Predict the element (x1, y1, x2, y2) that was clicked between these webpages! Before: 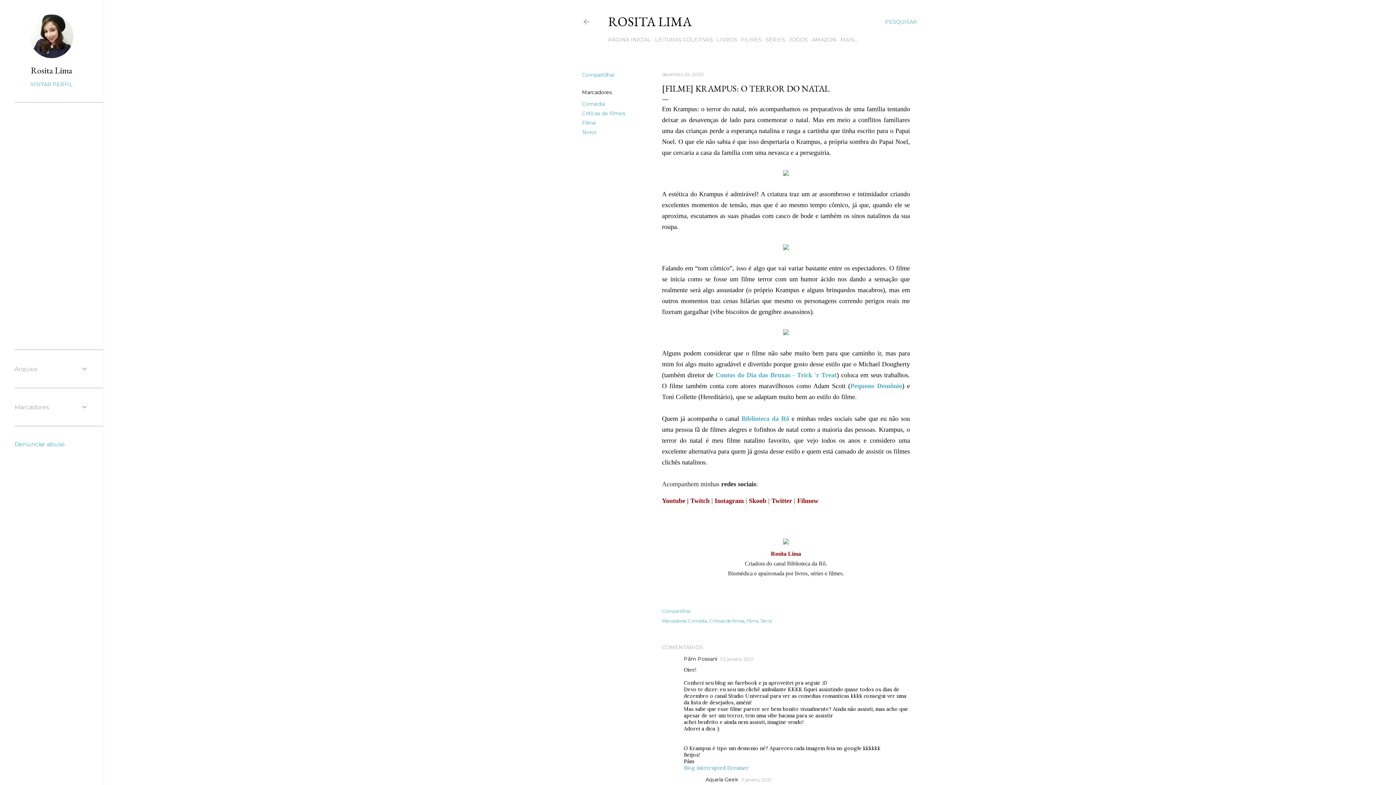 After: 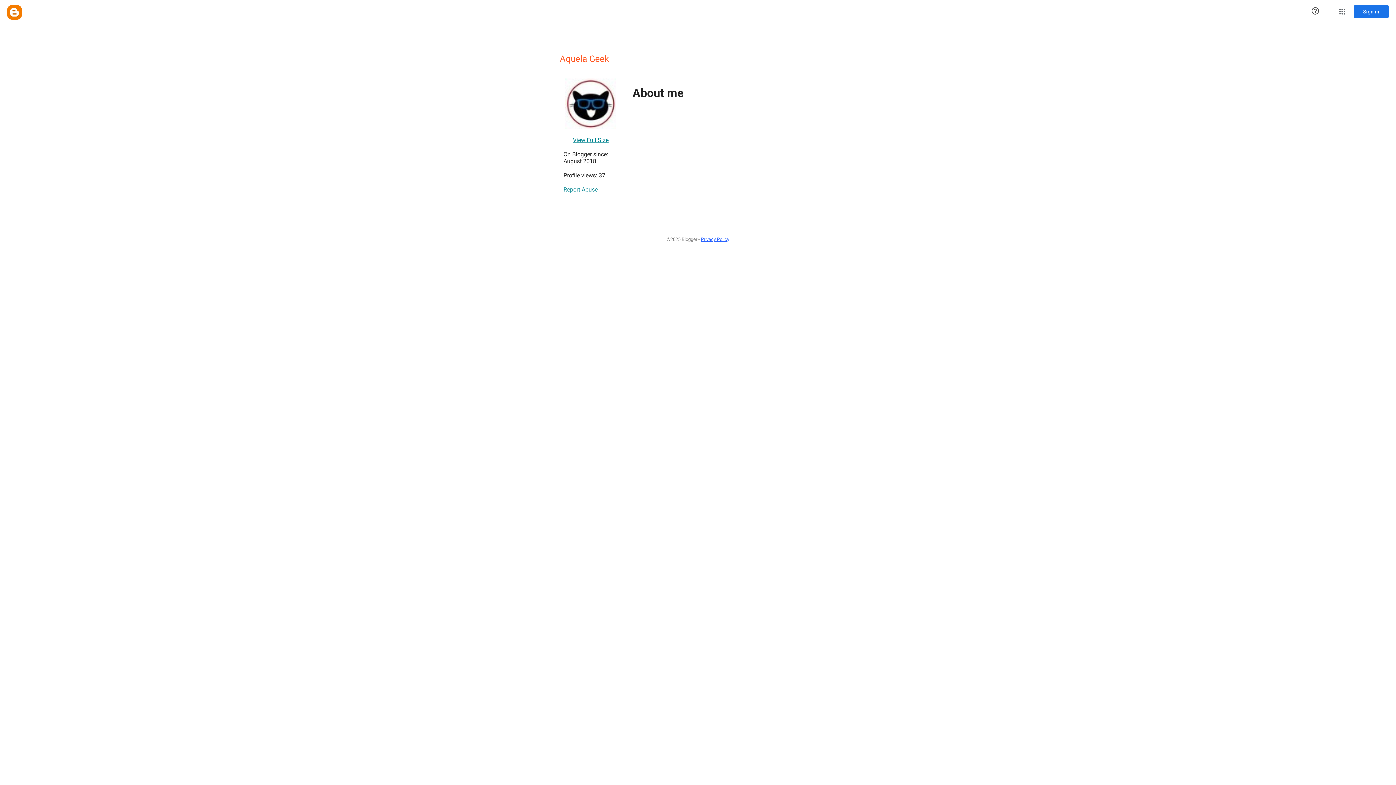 Action: bbox: (705, 776, 738, 783) label: Aquela Geek